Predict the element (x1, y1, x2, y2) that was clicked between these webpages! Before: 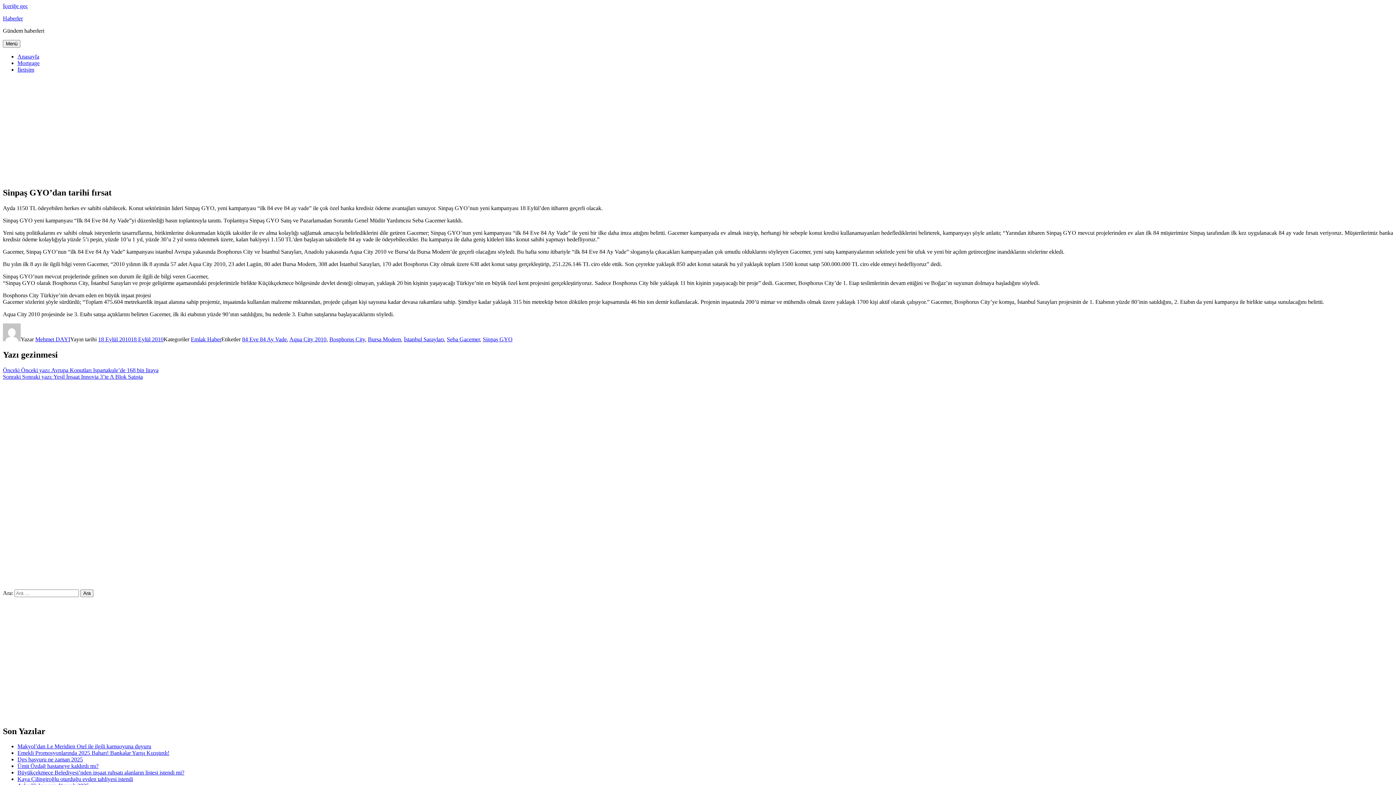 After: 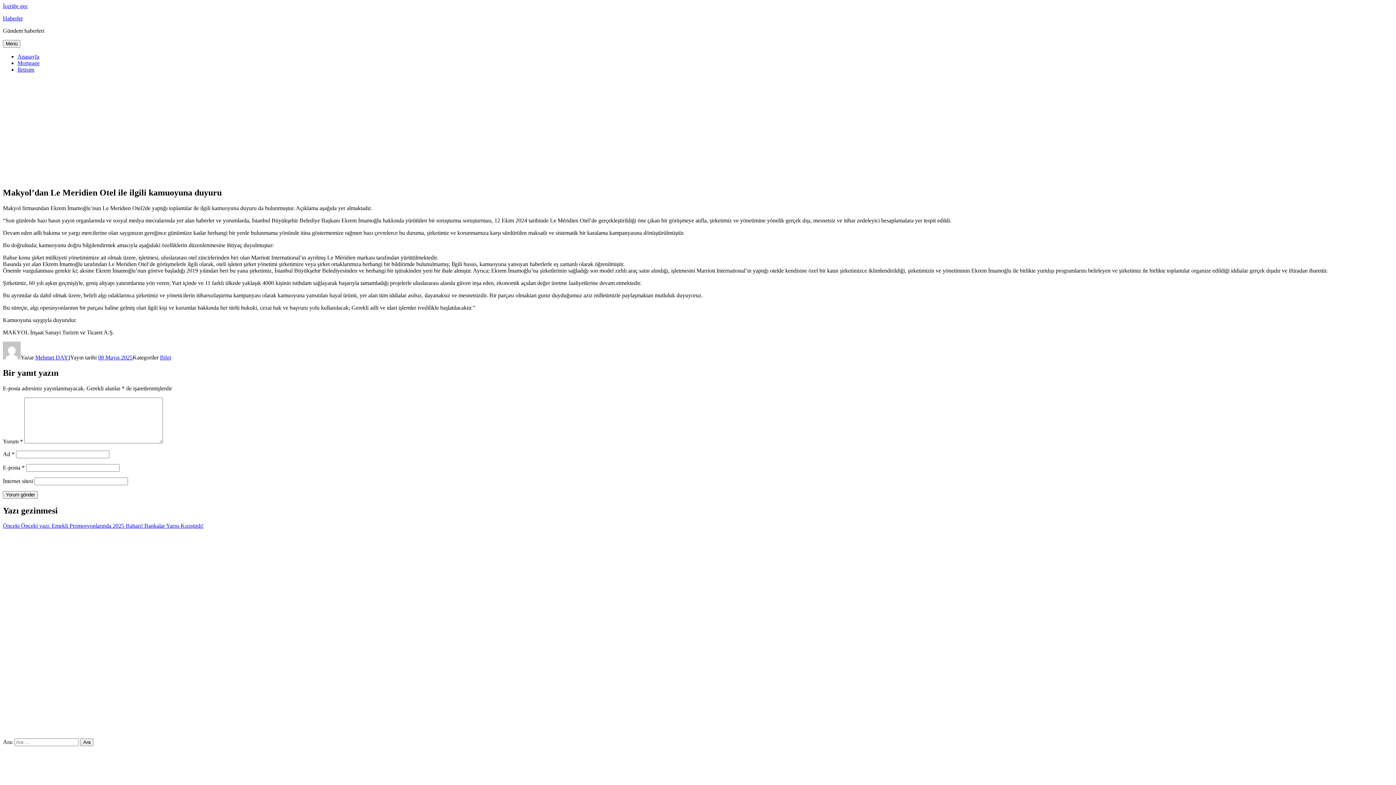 Action: label: Makyol’dan Le Meridien Otel ile ilgili kamuoyuna duyuru bbox: (17, 743, 151, 749)